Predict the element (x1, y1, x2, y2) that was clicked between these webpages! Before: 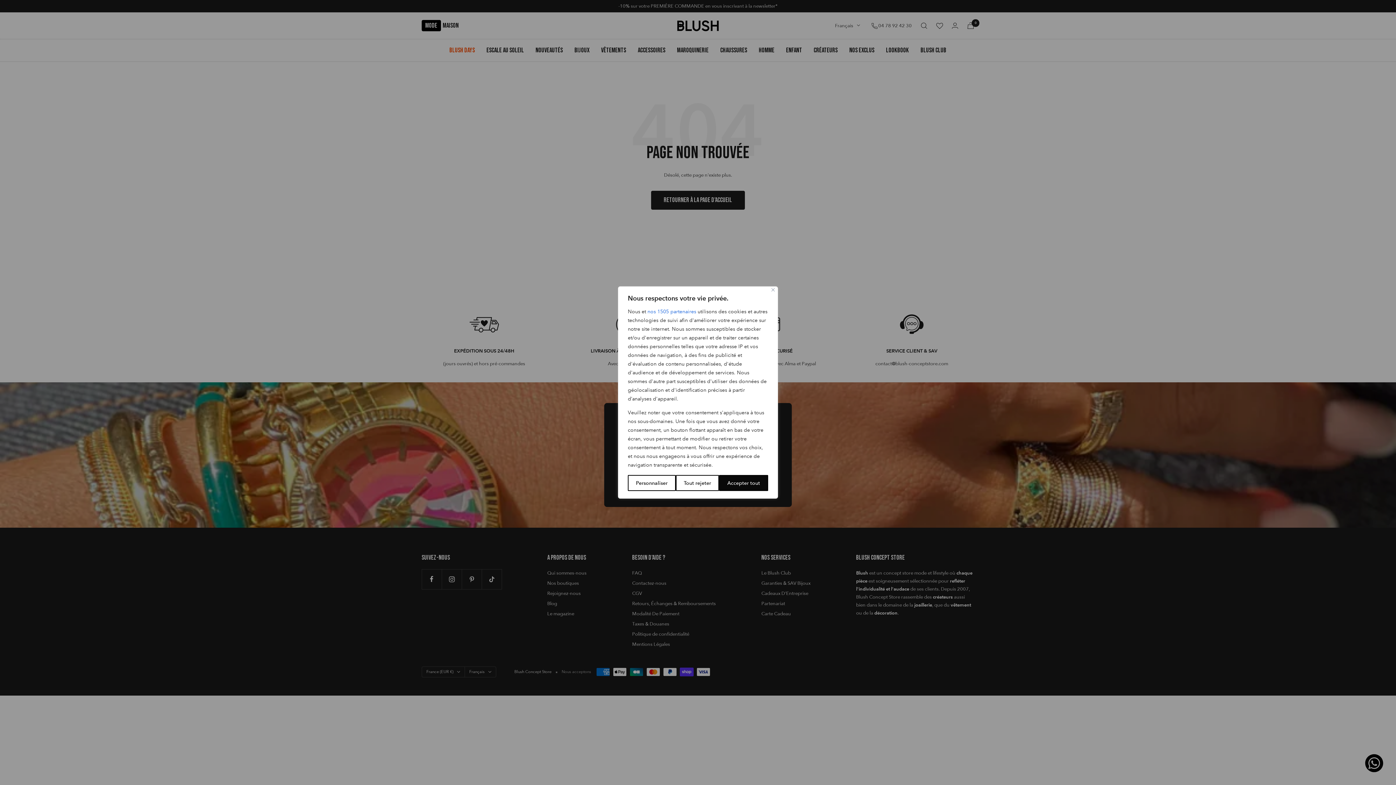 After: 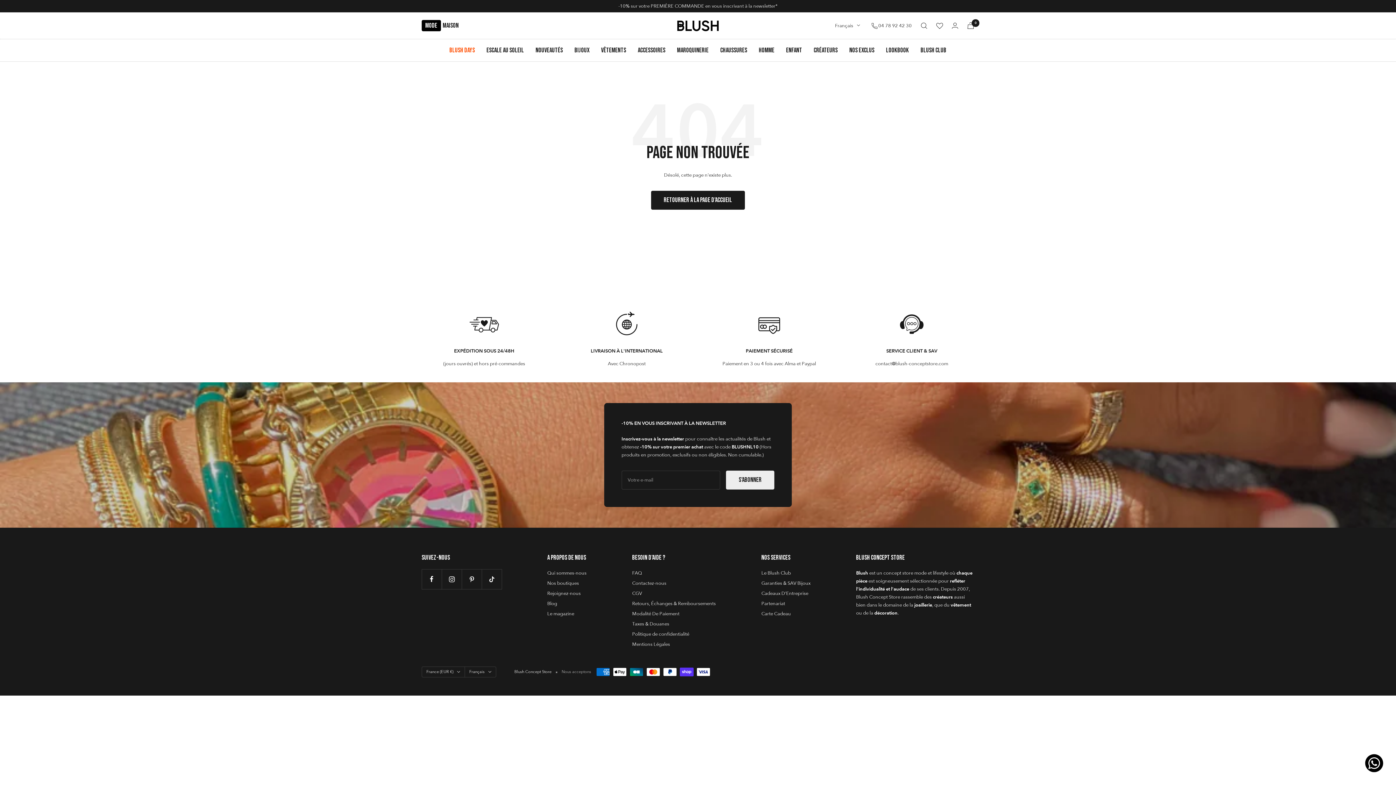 Action: bbox: (719, 475, 768, 491) label: Accepter tout